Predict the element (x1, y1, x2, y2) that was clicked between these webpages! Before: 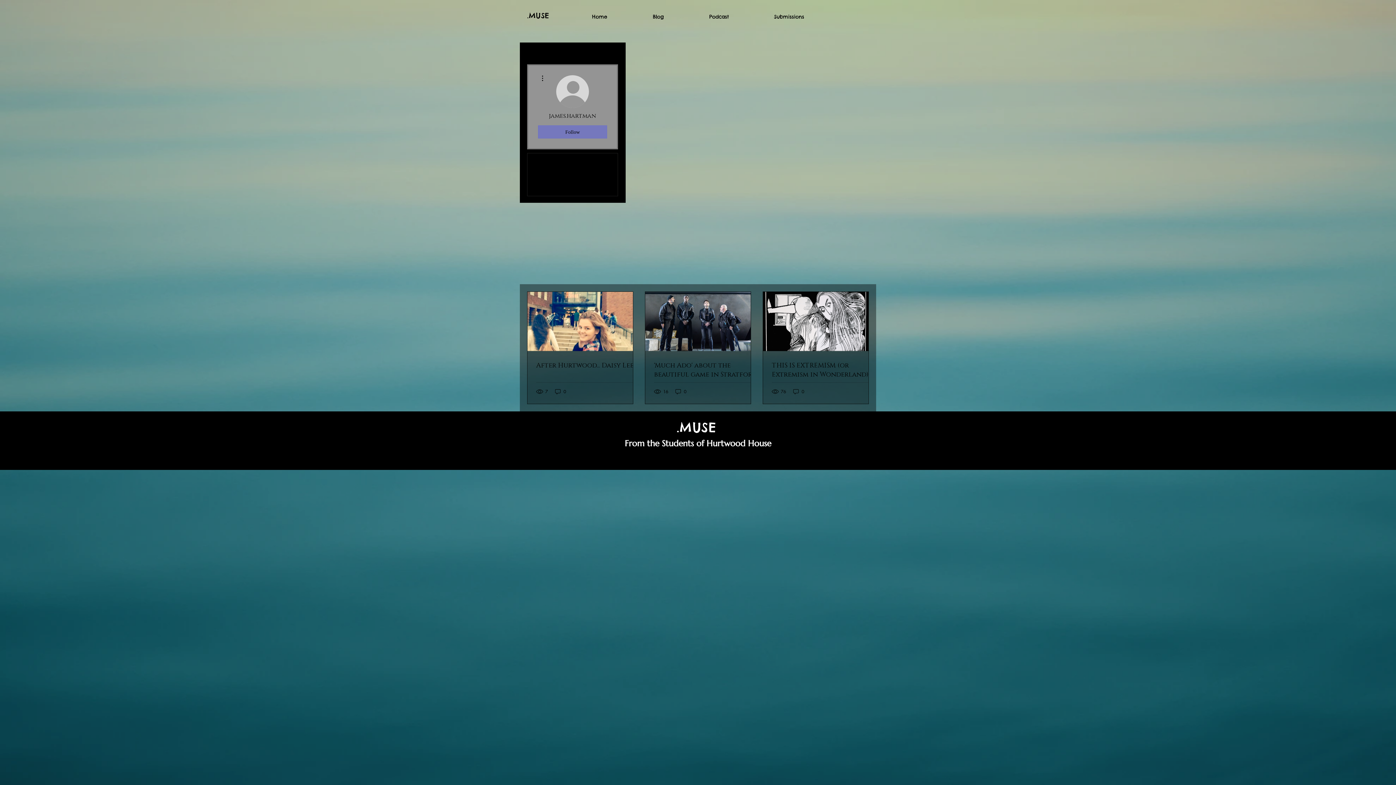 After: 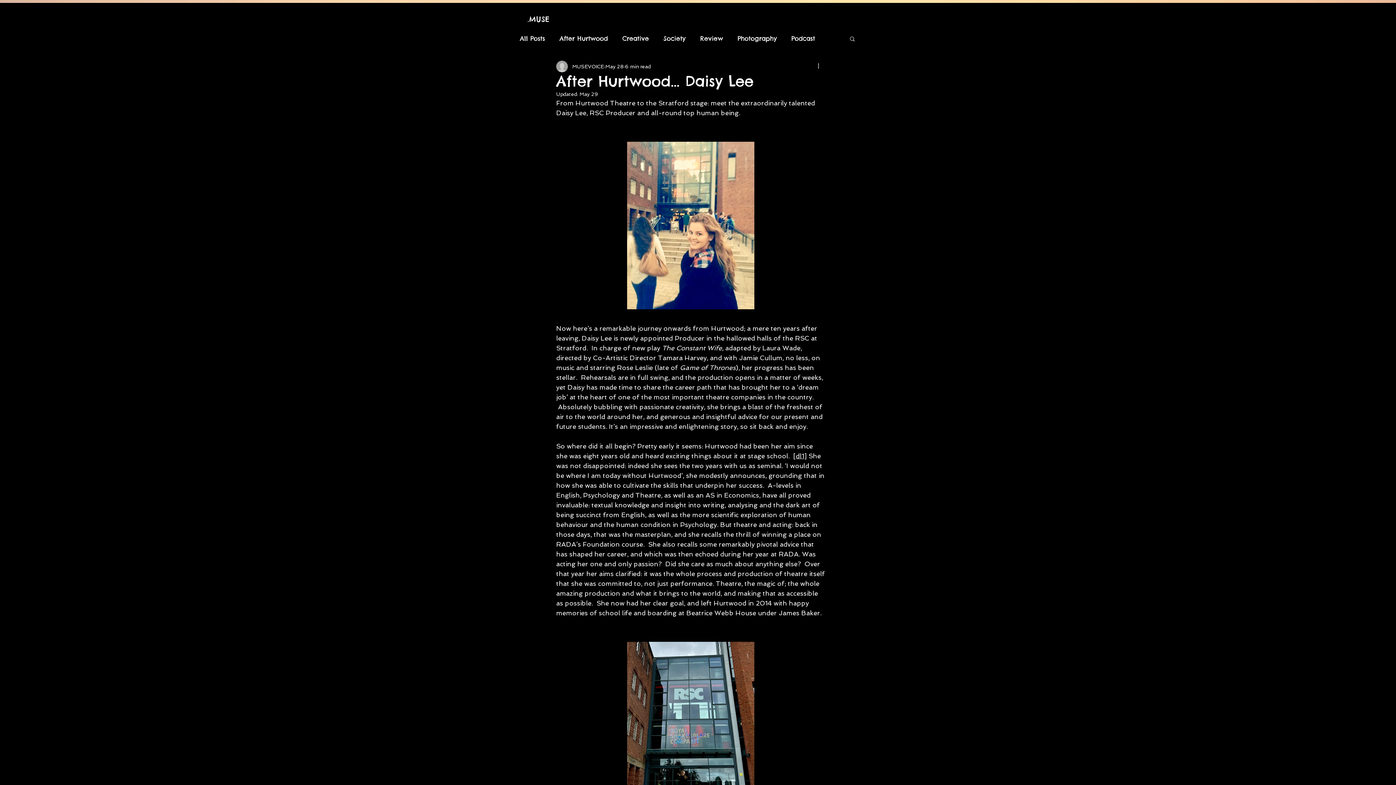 Action: bbox: (536, 361, 641, 370) label: After Hurtwood... Daisy Lee